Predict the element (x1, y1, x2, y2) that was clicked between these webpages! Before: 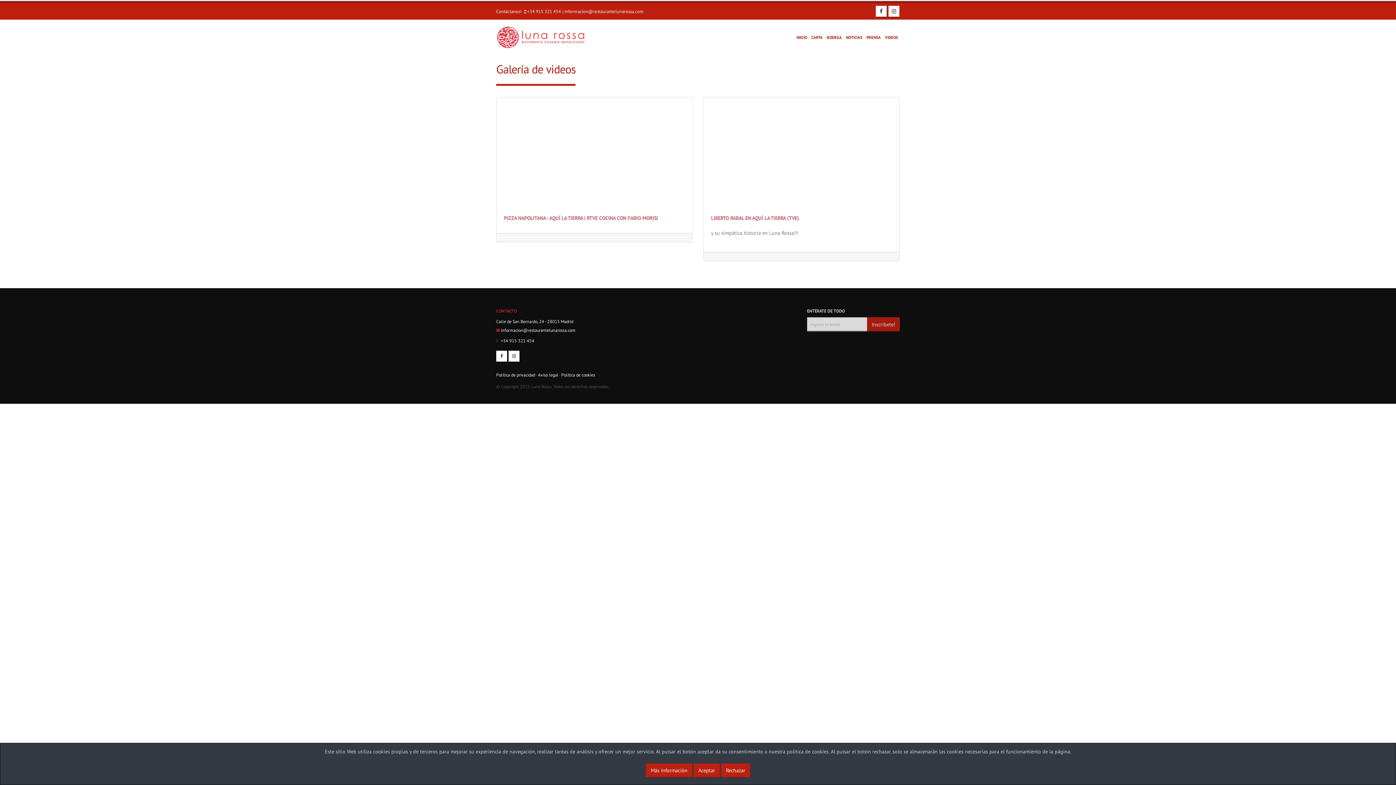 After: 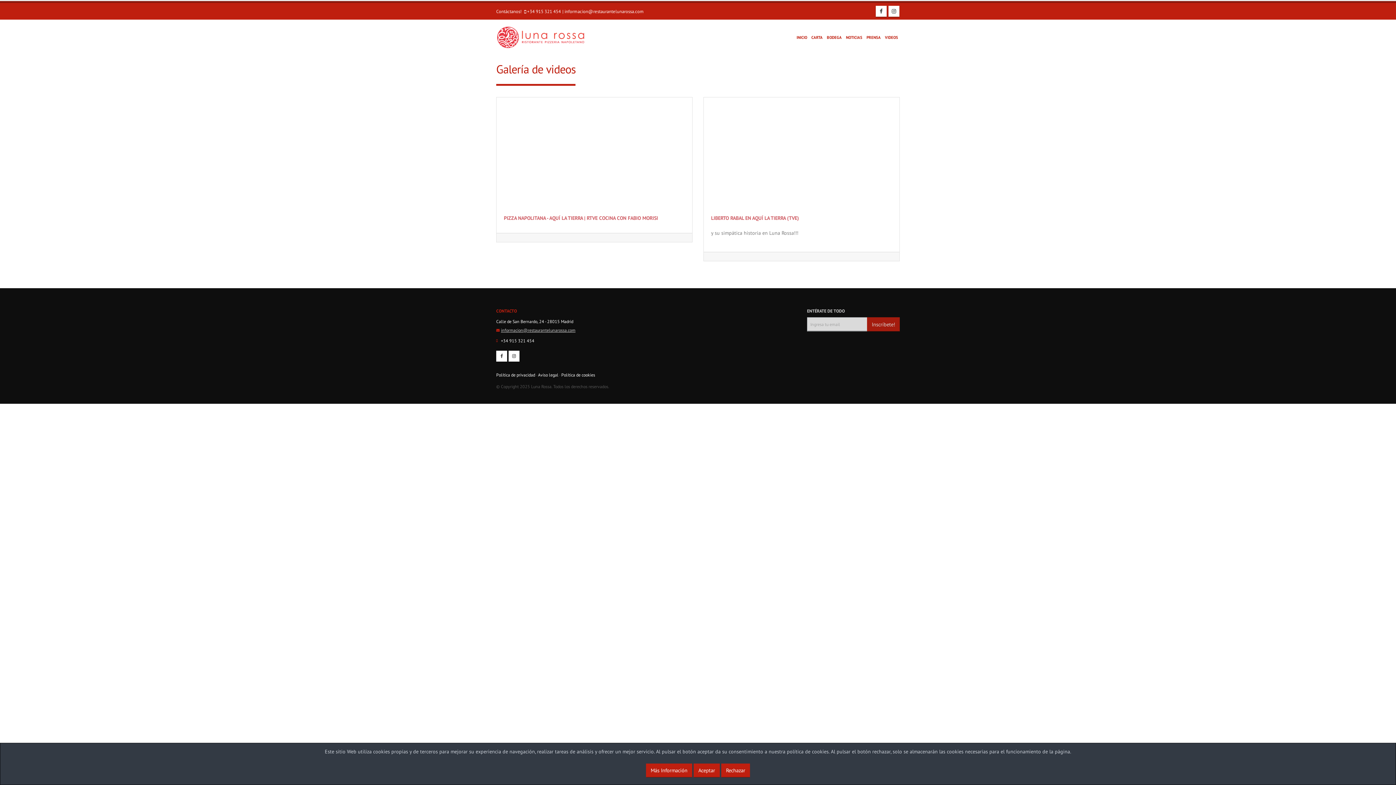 Action: bbox: (501, 327, 575, 332) label: informacion@restaurantelunarossa.com